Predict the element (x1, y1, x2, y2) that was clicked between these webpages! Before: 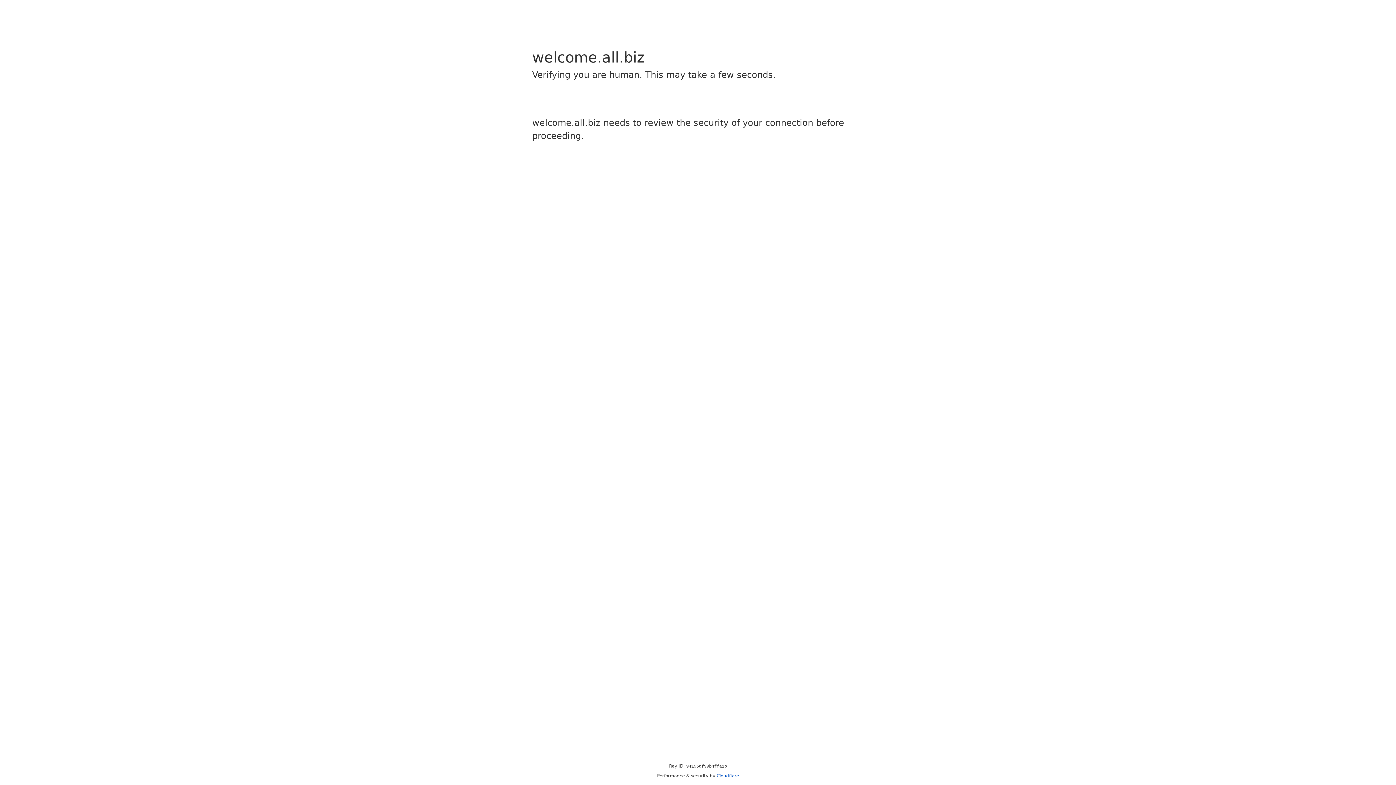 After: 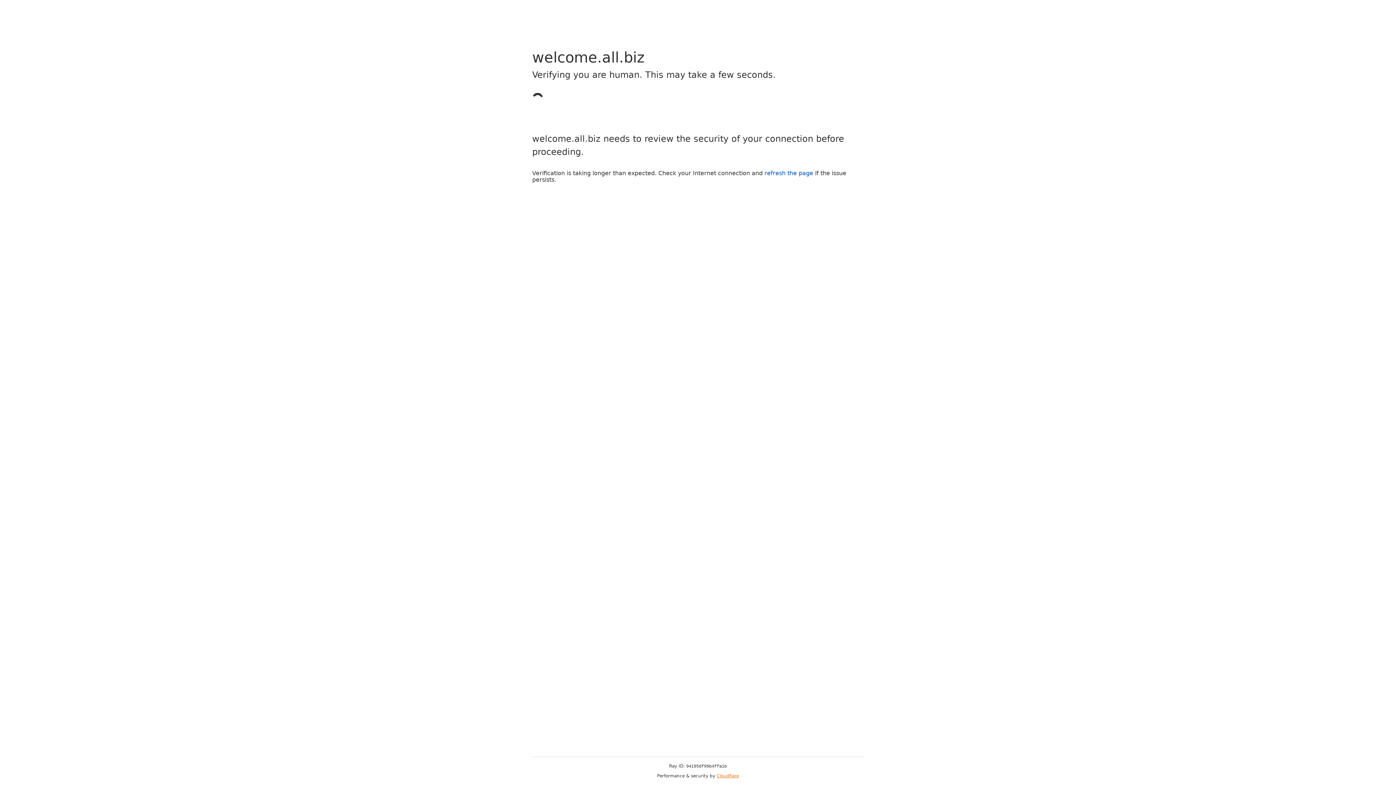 Action: bbox: (716, 773, 739, 778) label: Cloudflare